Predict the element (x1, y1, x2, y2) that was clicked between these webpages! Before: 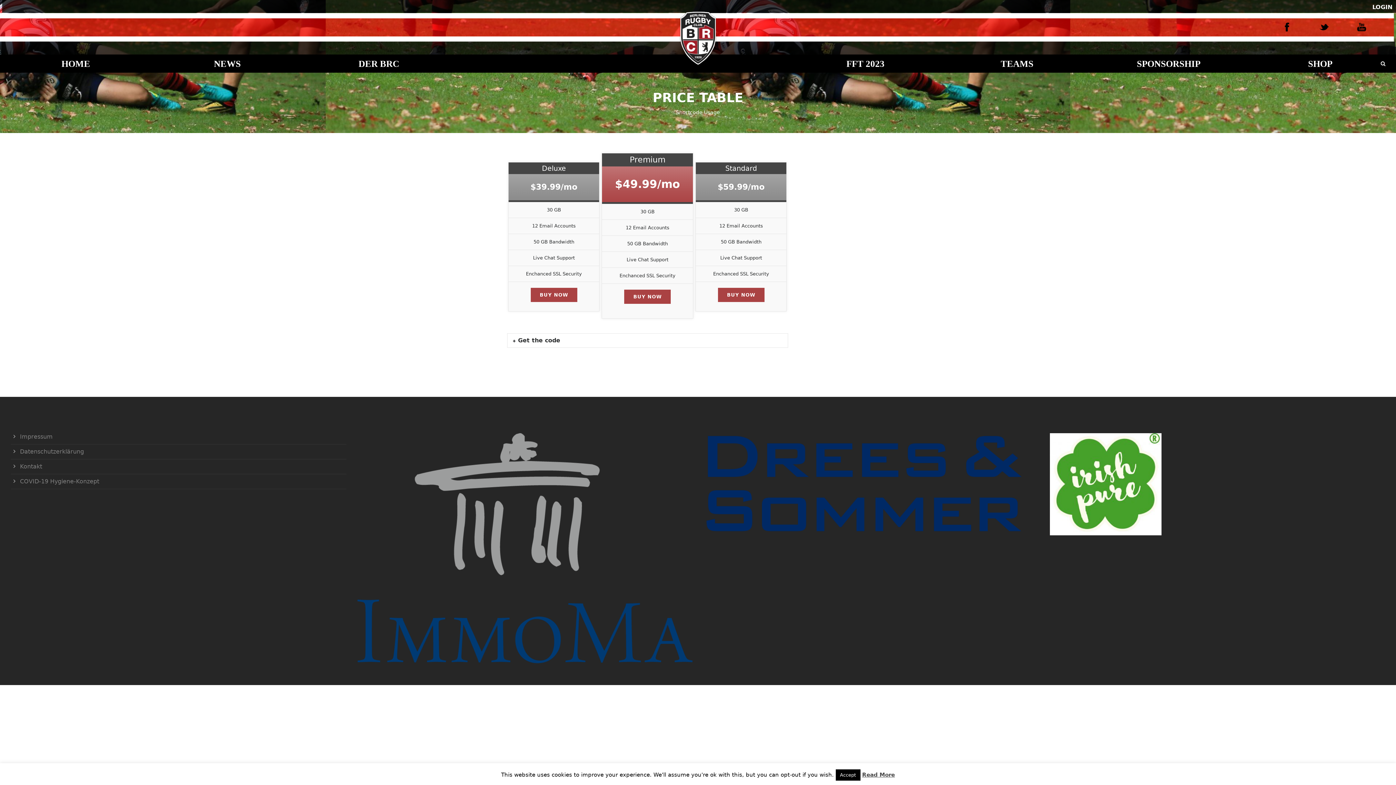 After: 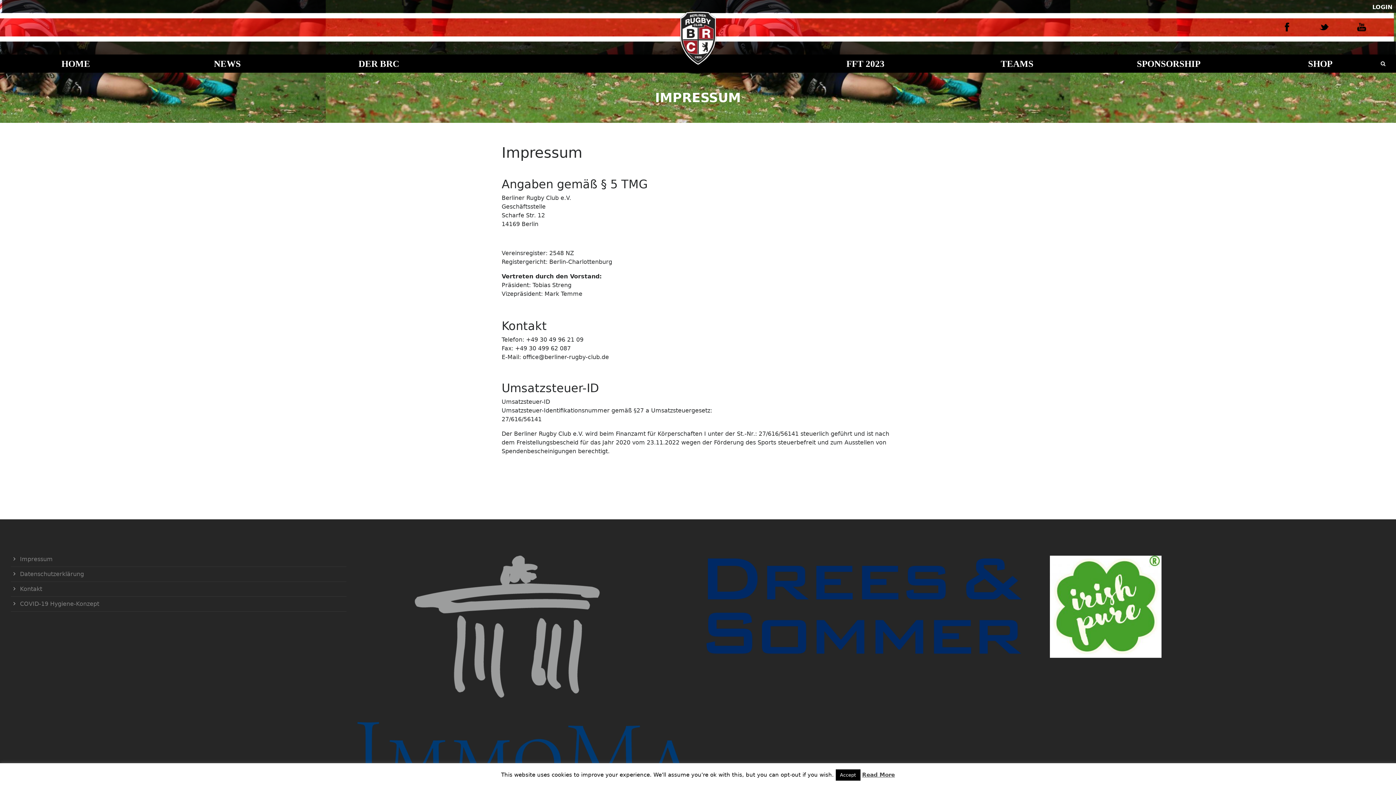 Action: bbox: (20, 433, 52, 440) label: Impressum